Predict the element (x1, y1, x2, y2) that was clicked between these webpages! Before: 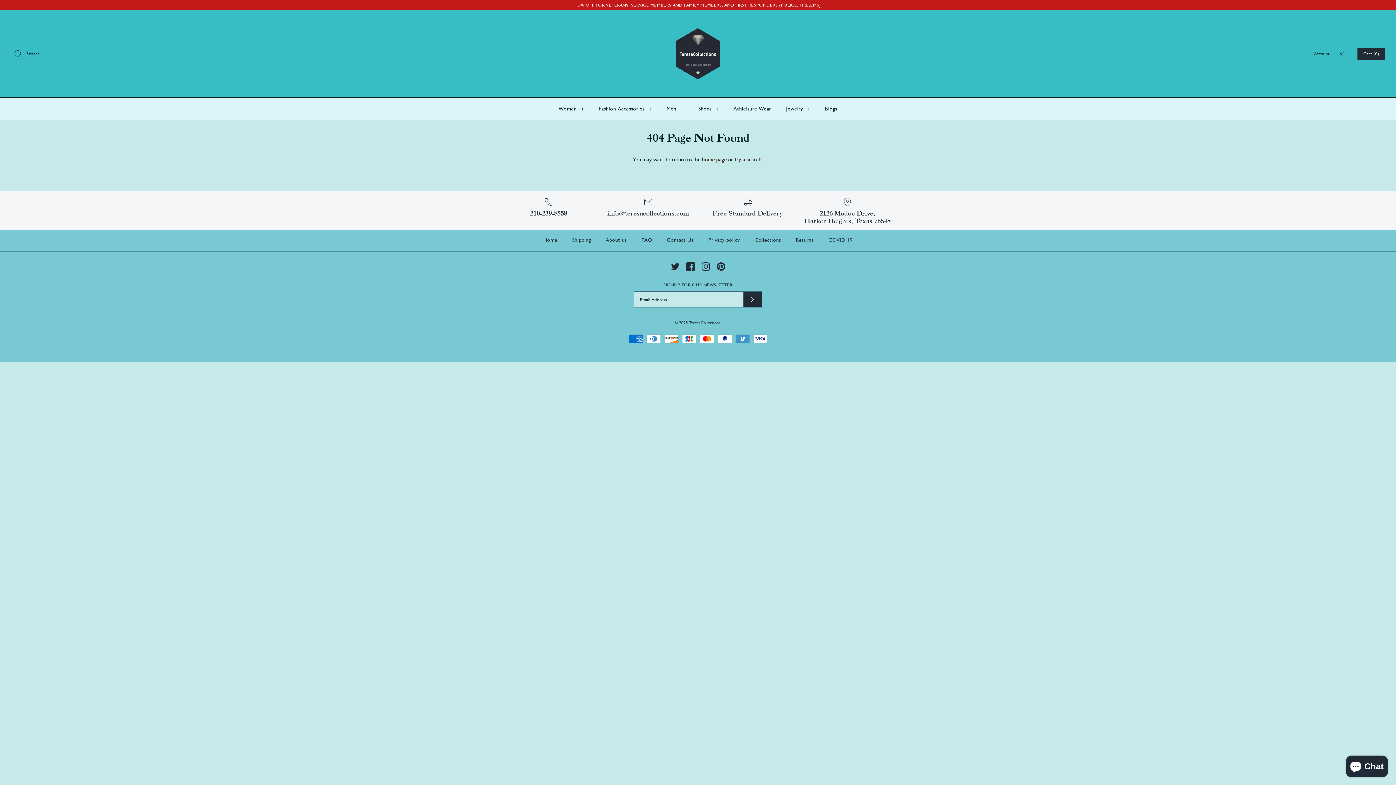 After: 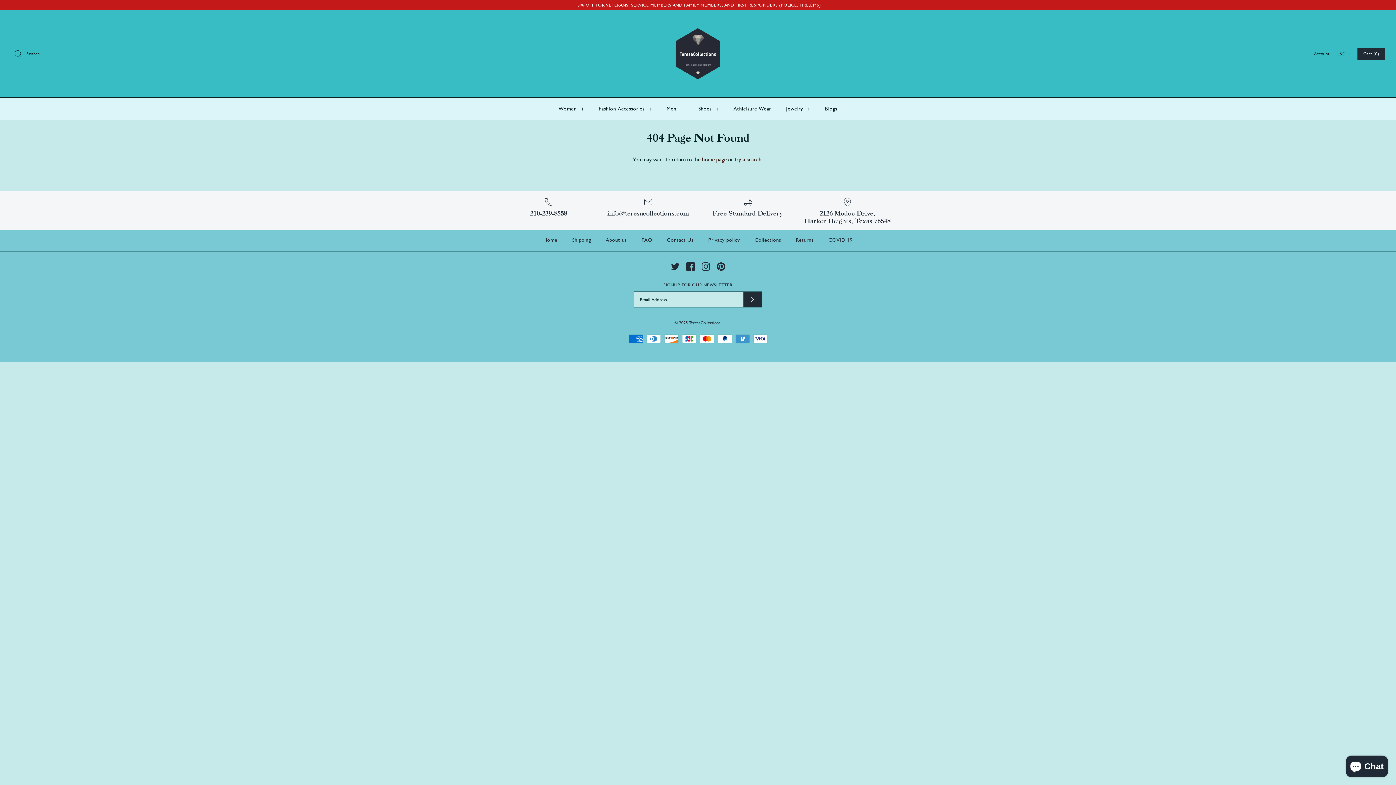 Action: label: FAQ bbox: (635, 229, 658, 251)